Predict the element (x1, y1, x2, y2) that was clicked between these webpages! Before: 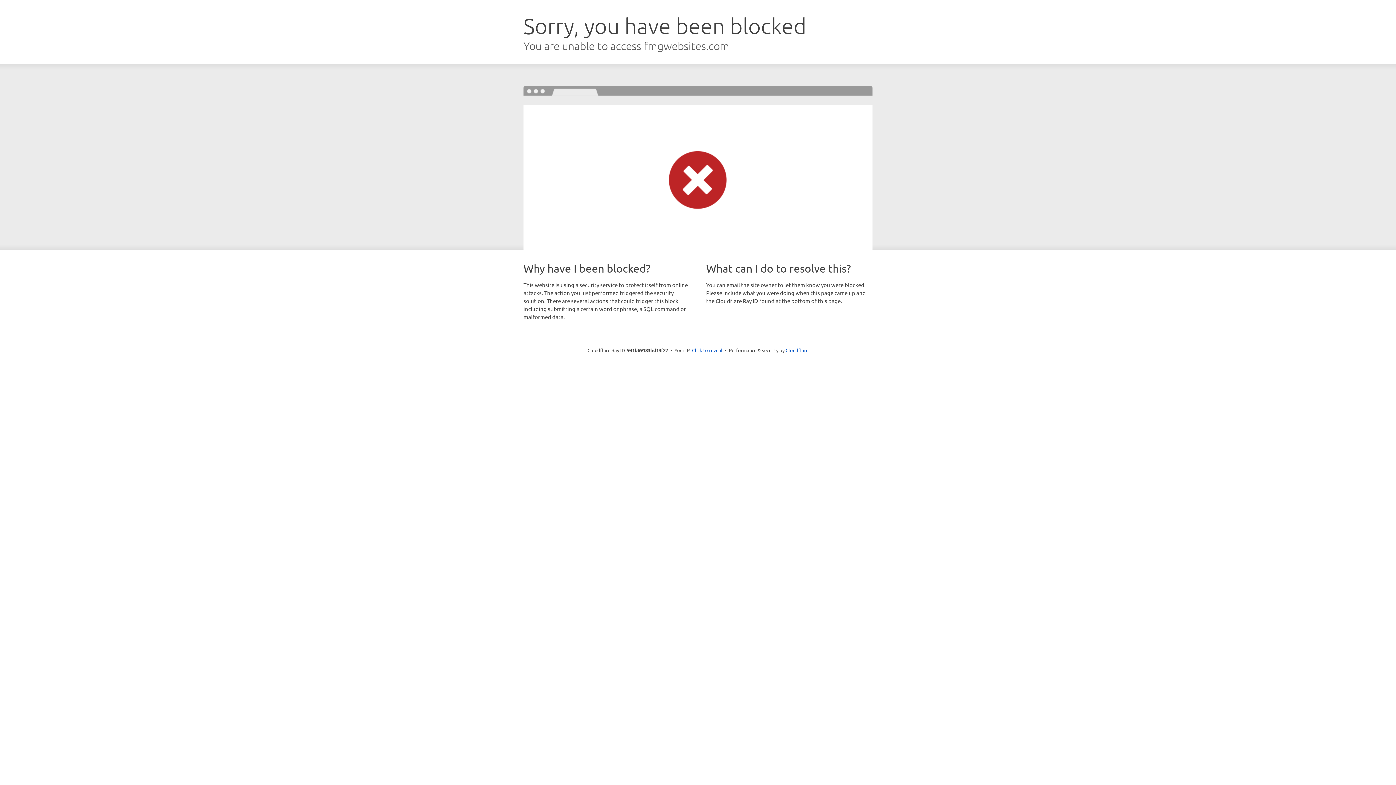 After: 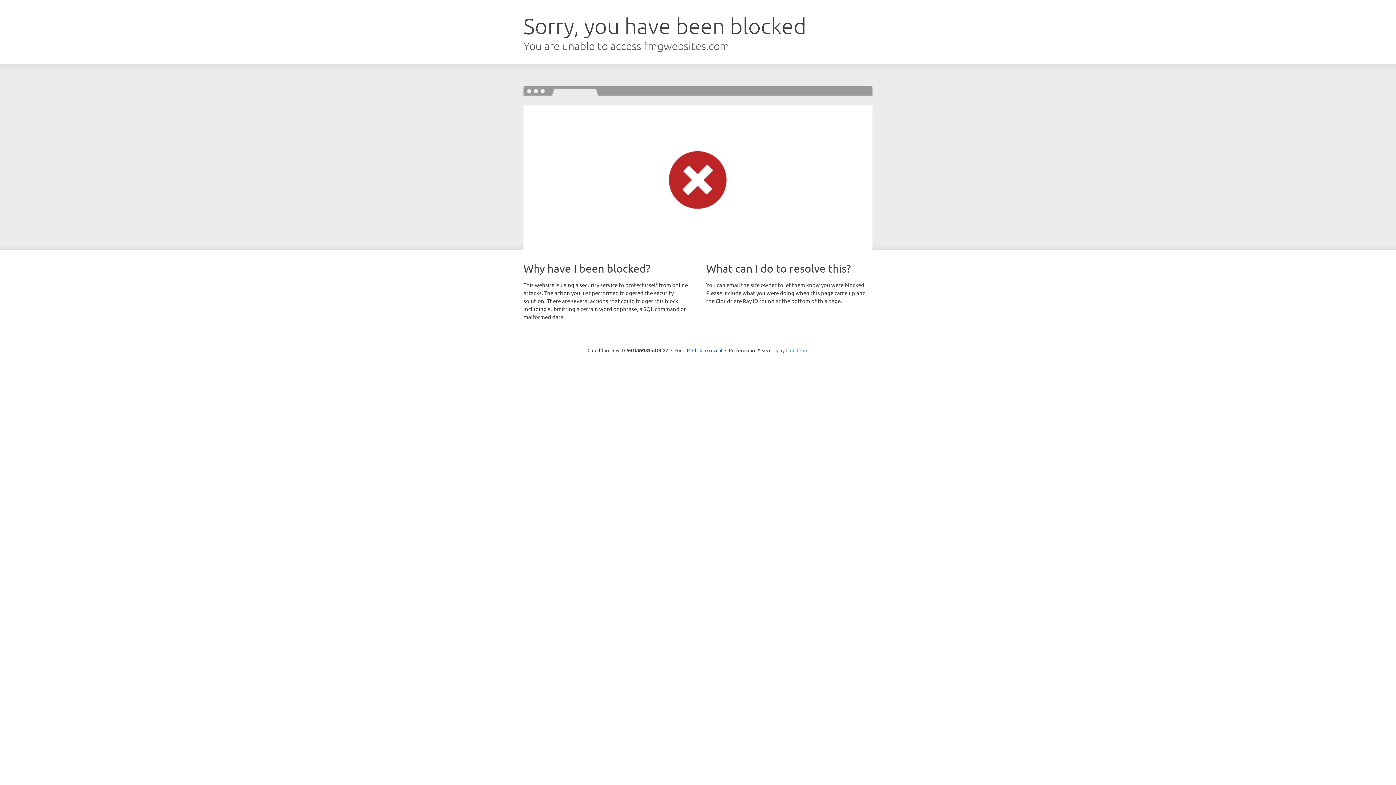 Action: label: Cloudflare bbox: (785, 347, 808, 353)